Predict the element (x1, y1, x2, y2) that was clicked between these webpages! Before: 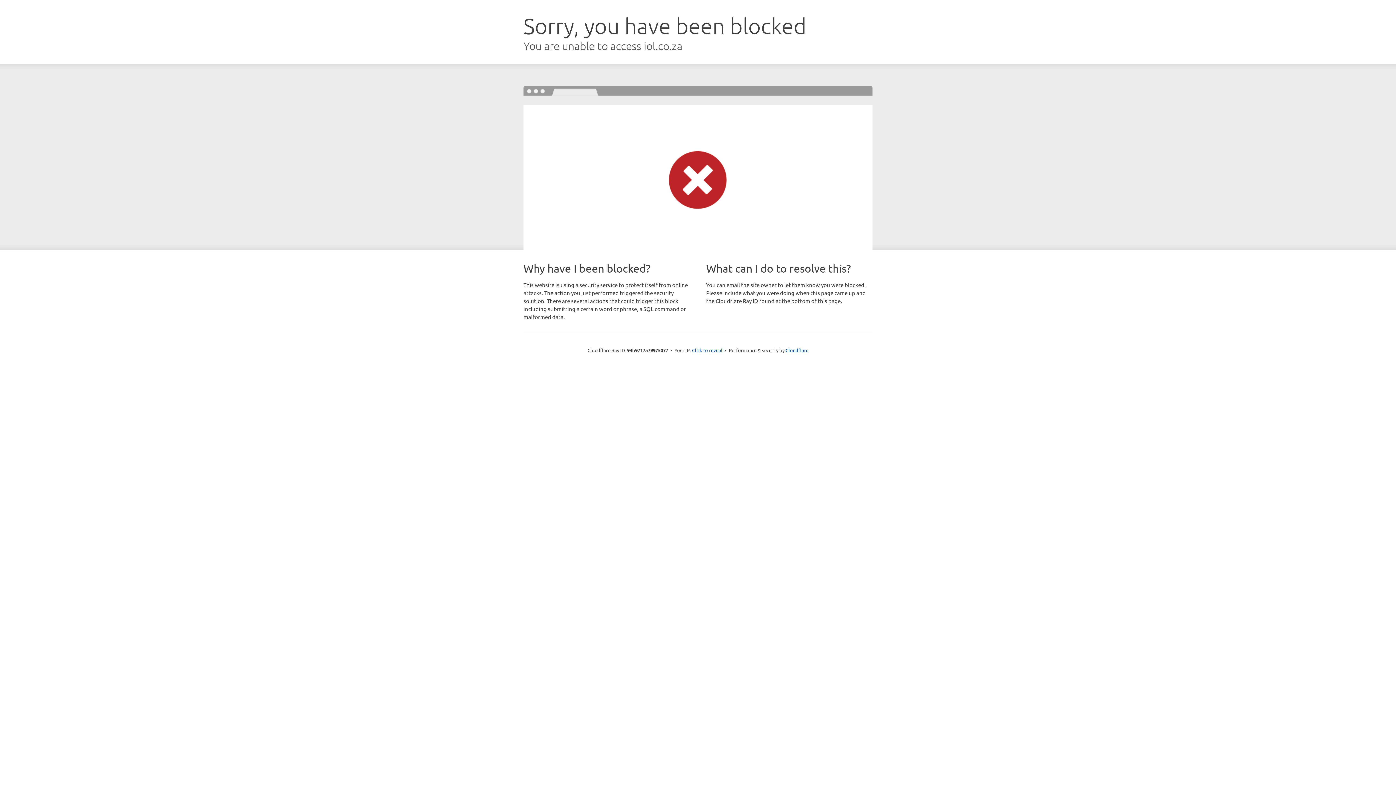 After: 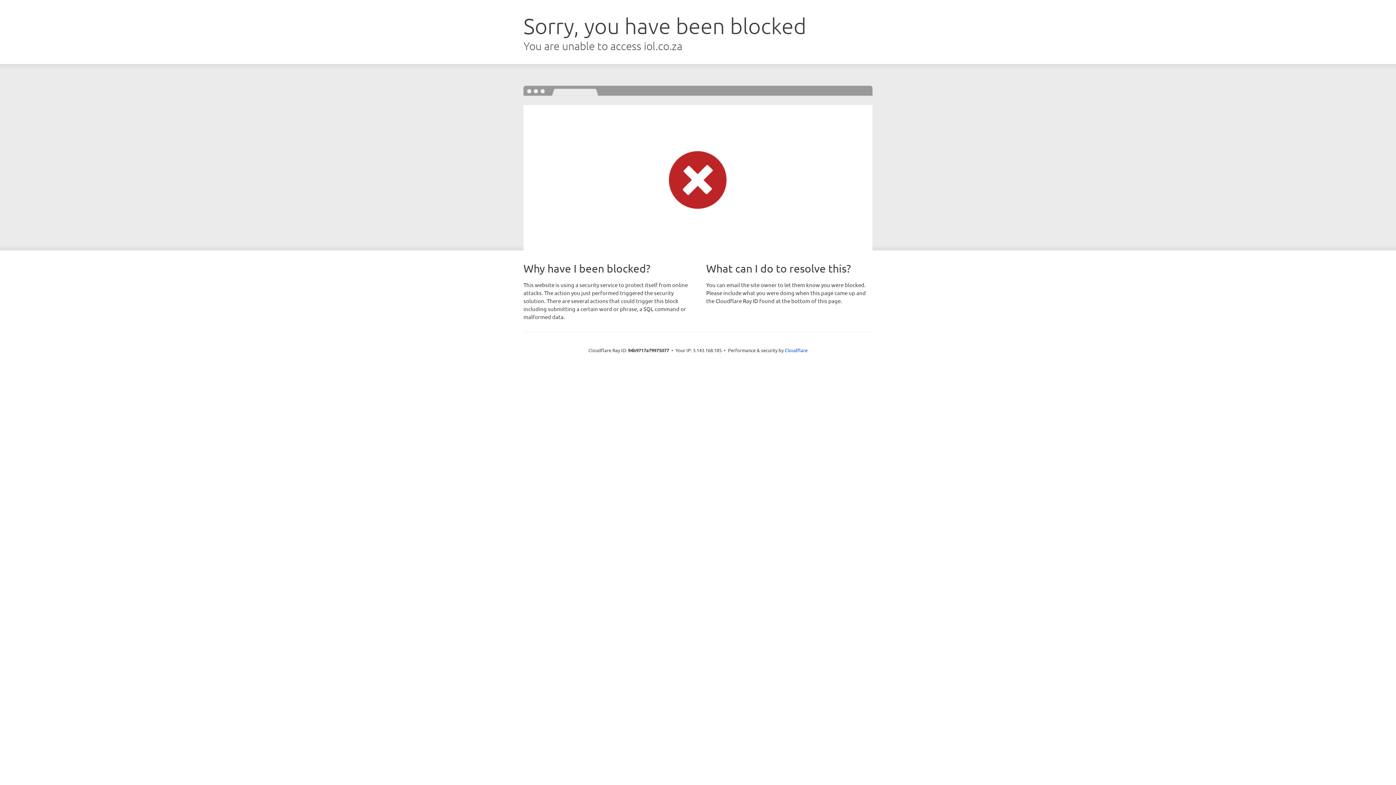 Action: bbox: (692, 346, 722, 353) label: Click to reveal